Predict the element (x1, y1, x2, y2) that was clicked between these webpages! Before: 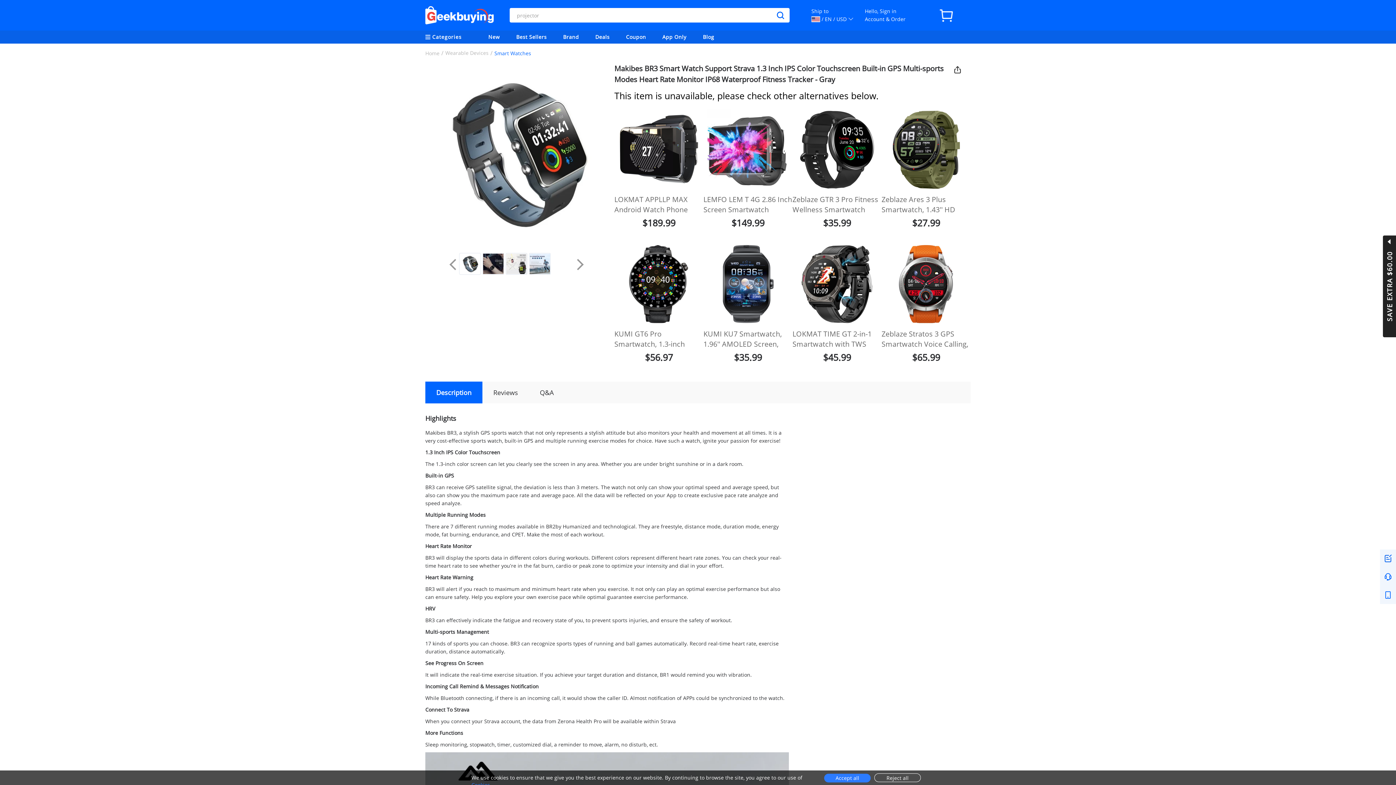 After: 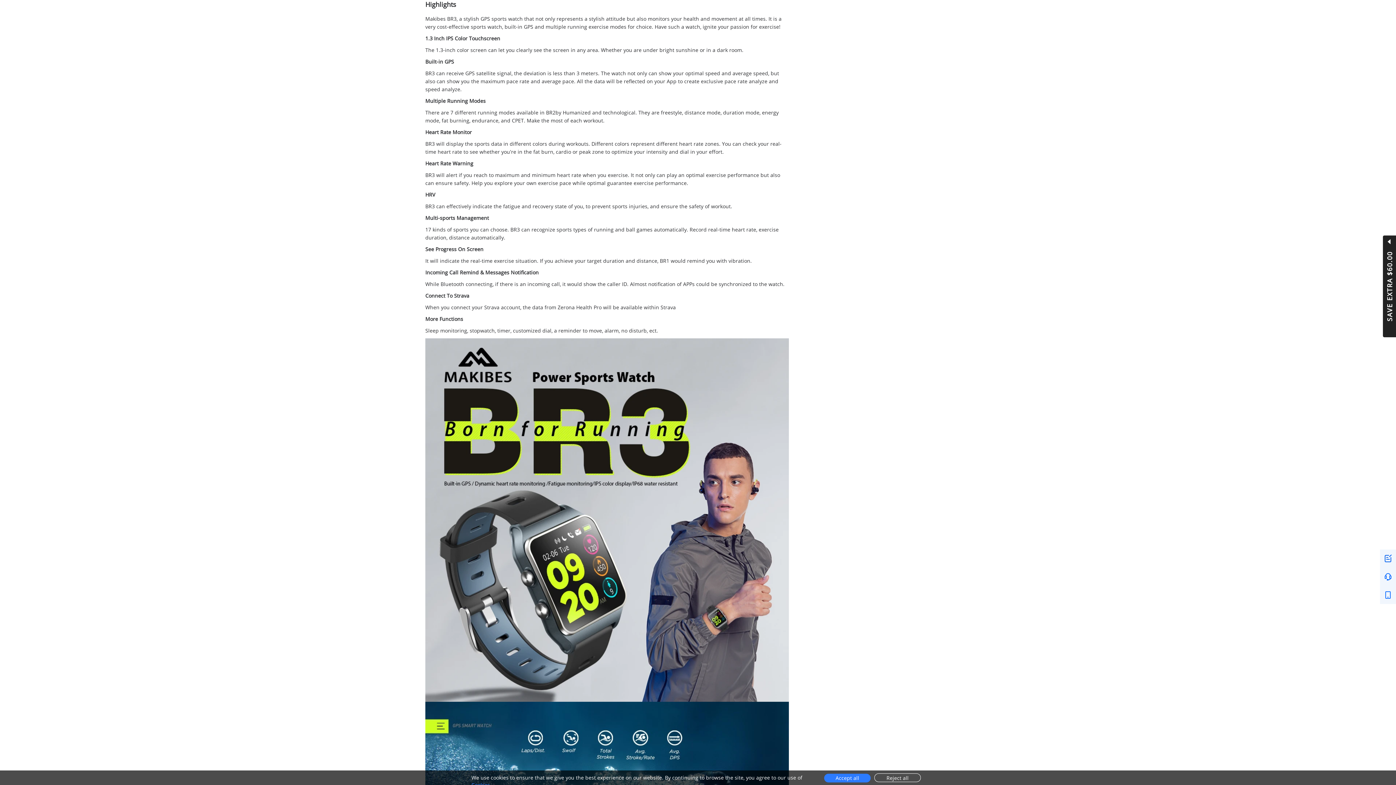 Action: bbox: (425, 381, 482, 403) label: Description